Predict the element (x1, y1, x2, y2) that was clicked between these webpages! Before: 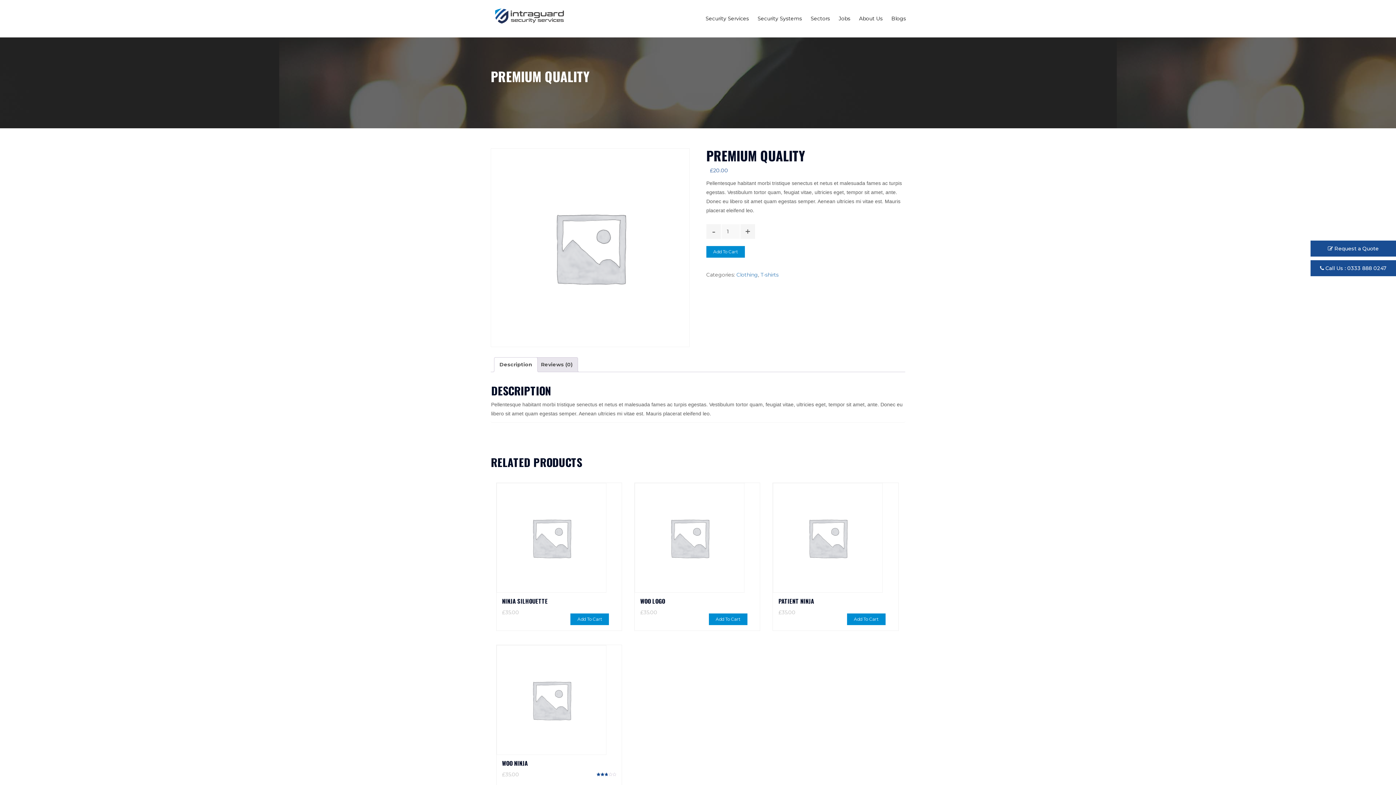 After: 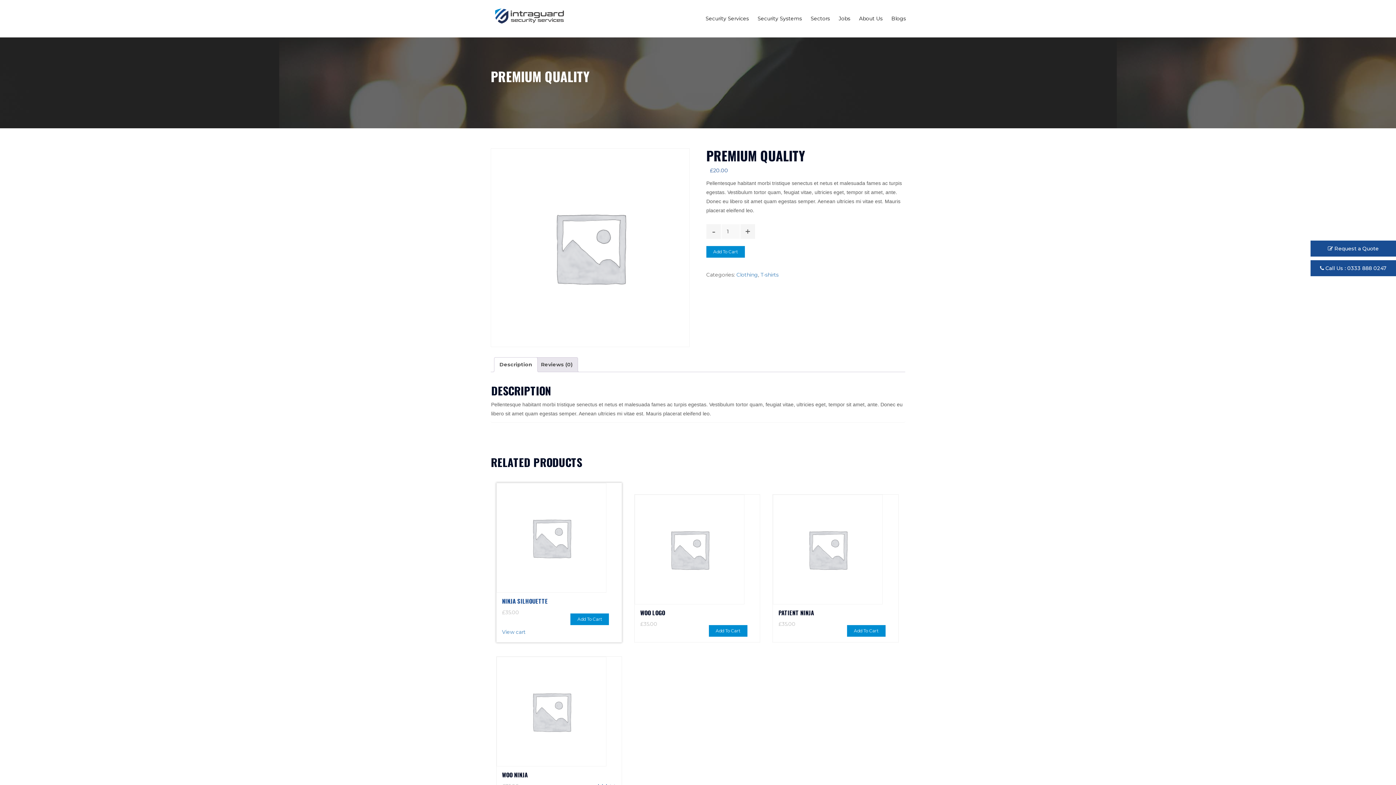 Action: label: Add to cart: “Ninja Silhouette” bbox: (570, 613, 609, 625)